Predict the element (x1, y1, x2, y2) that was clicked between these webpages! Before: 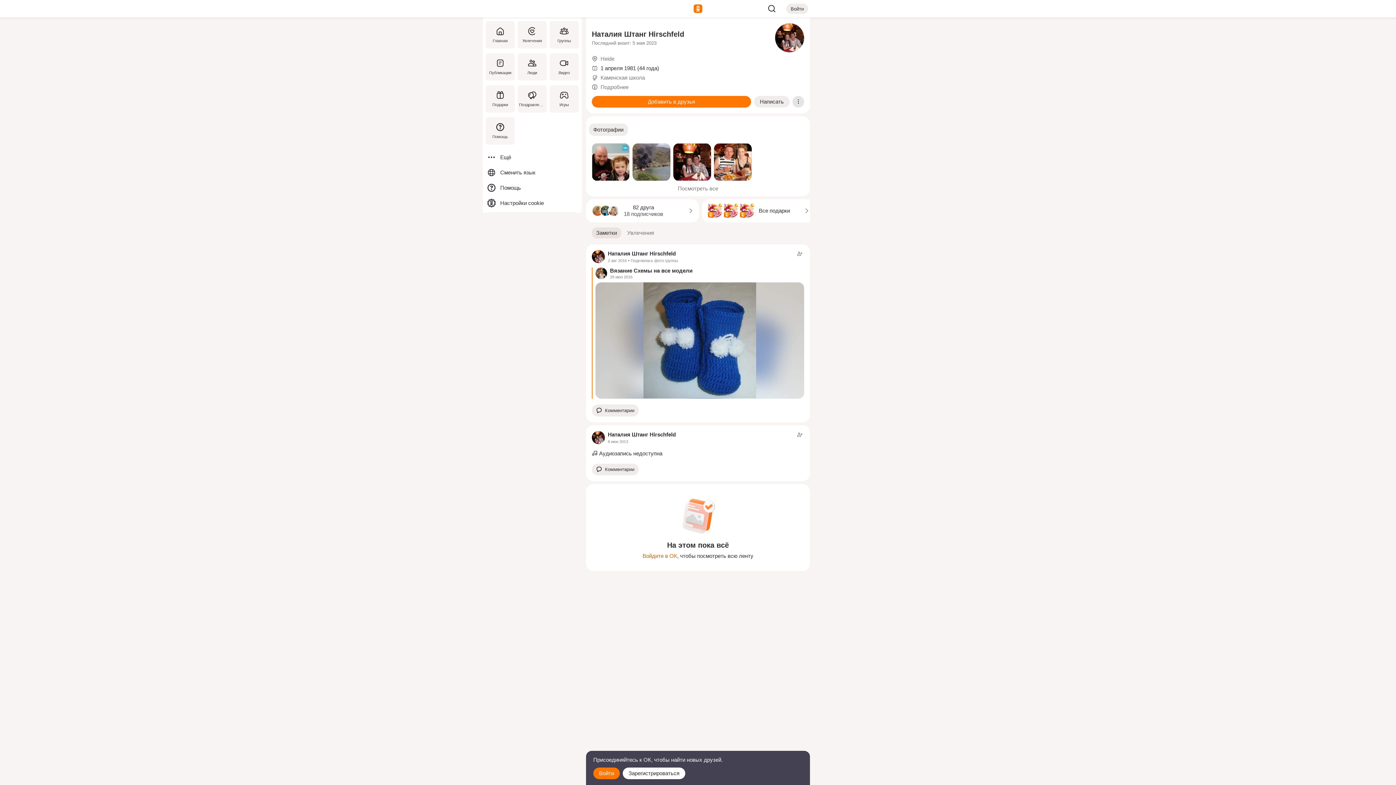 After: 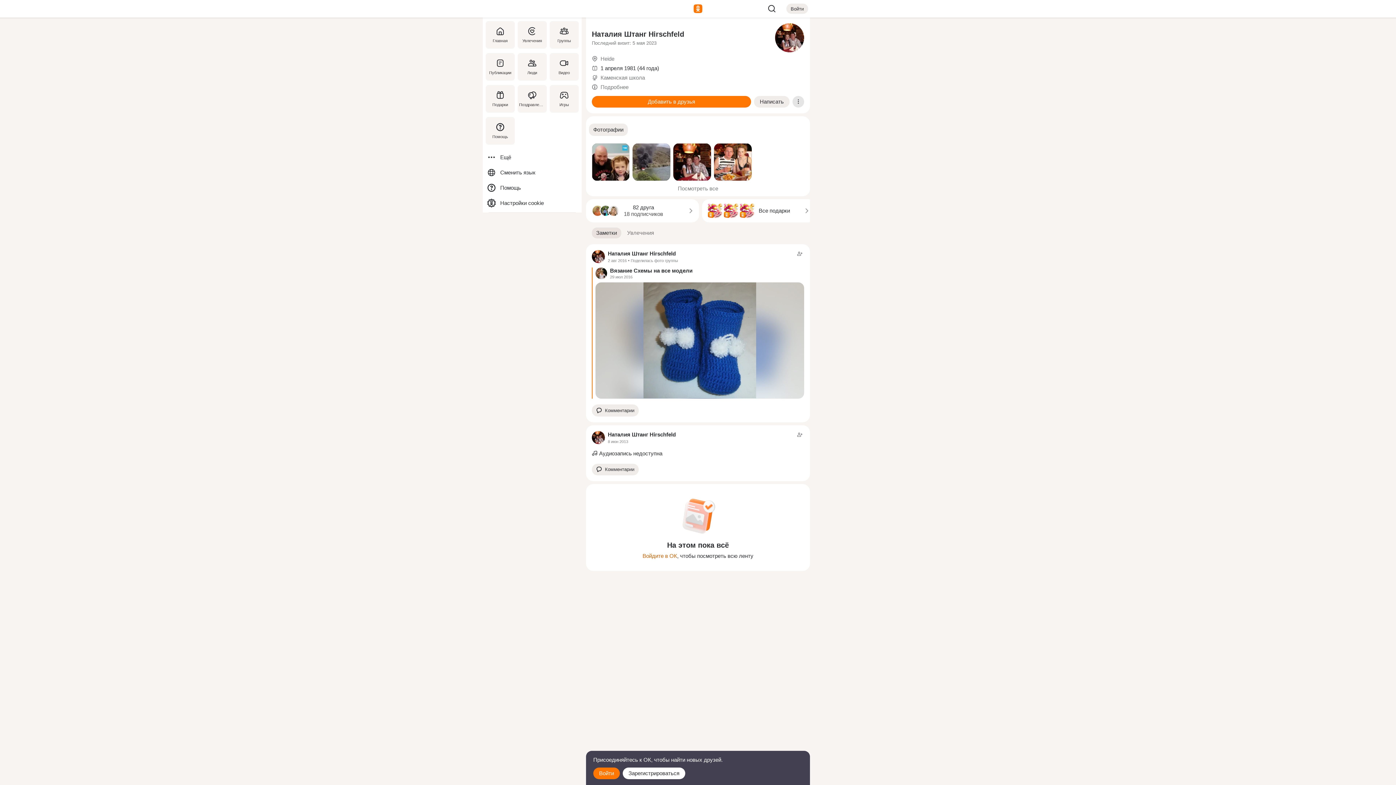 Action: bbox: (589, 123, 628, 136) label: Фотографии